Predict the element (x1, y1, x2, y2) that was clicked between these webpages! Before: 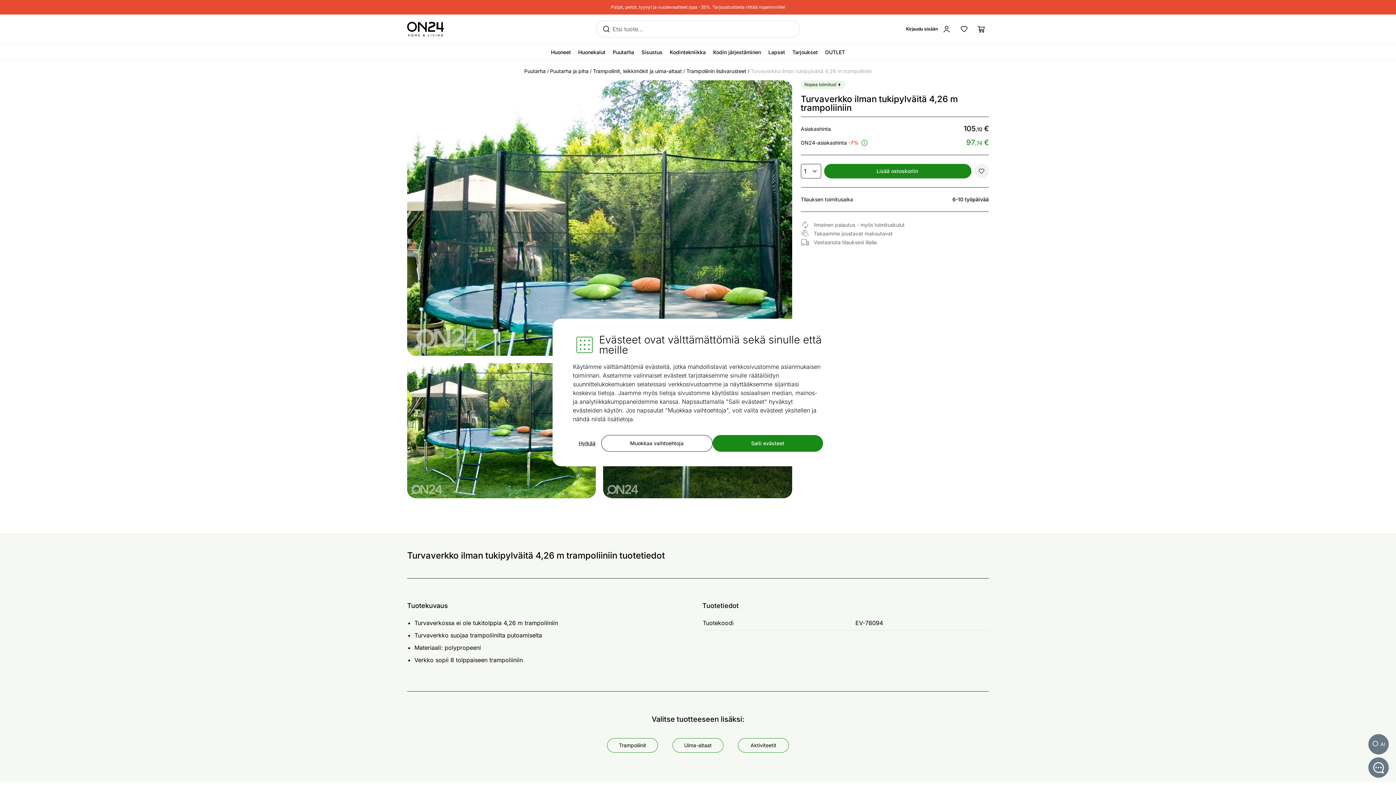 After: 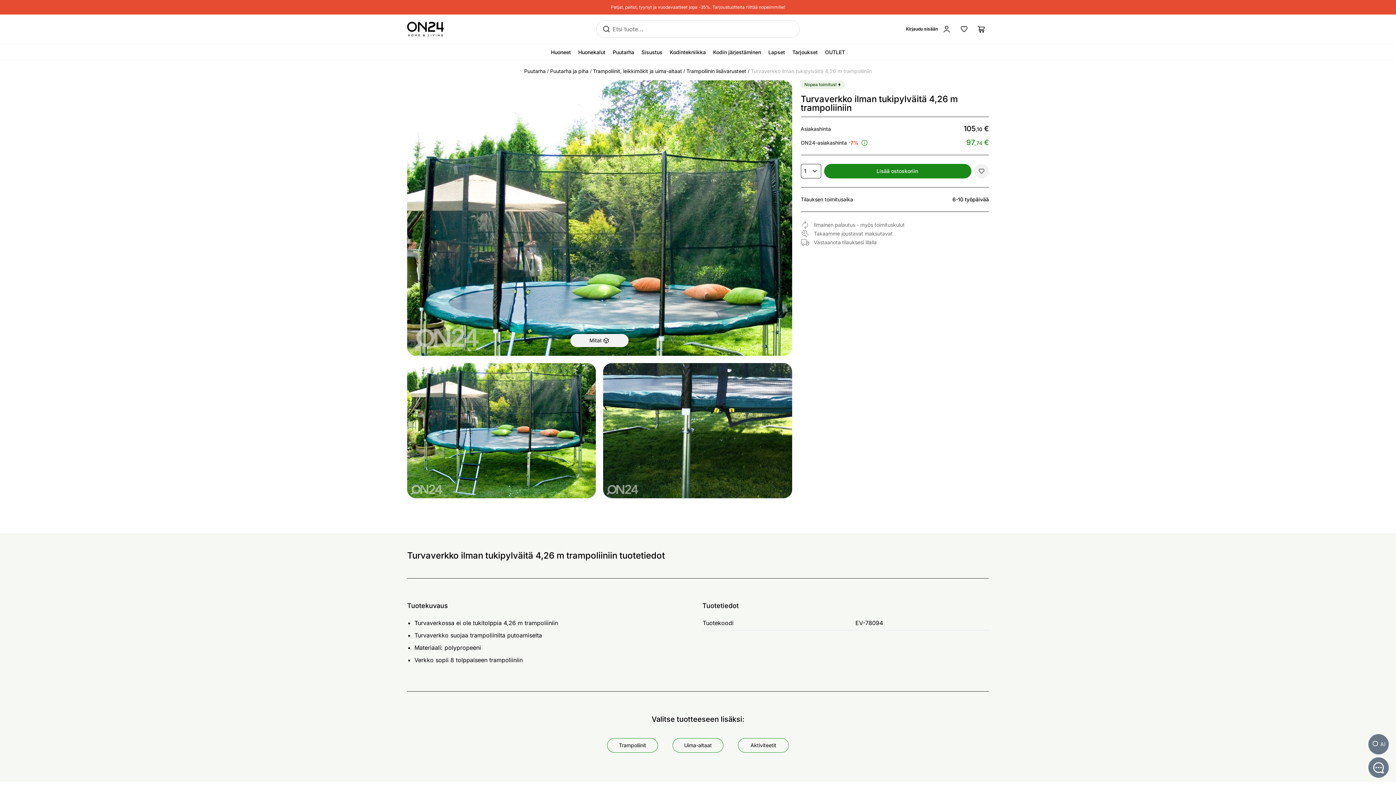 Action: bbox: (712, 435, 823, 452) label: Salli evästeet